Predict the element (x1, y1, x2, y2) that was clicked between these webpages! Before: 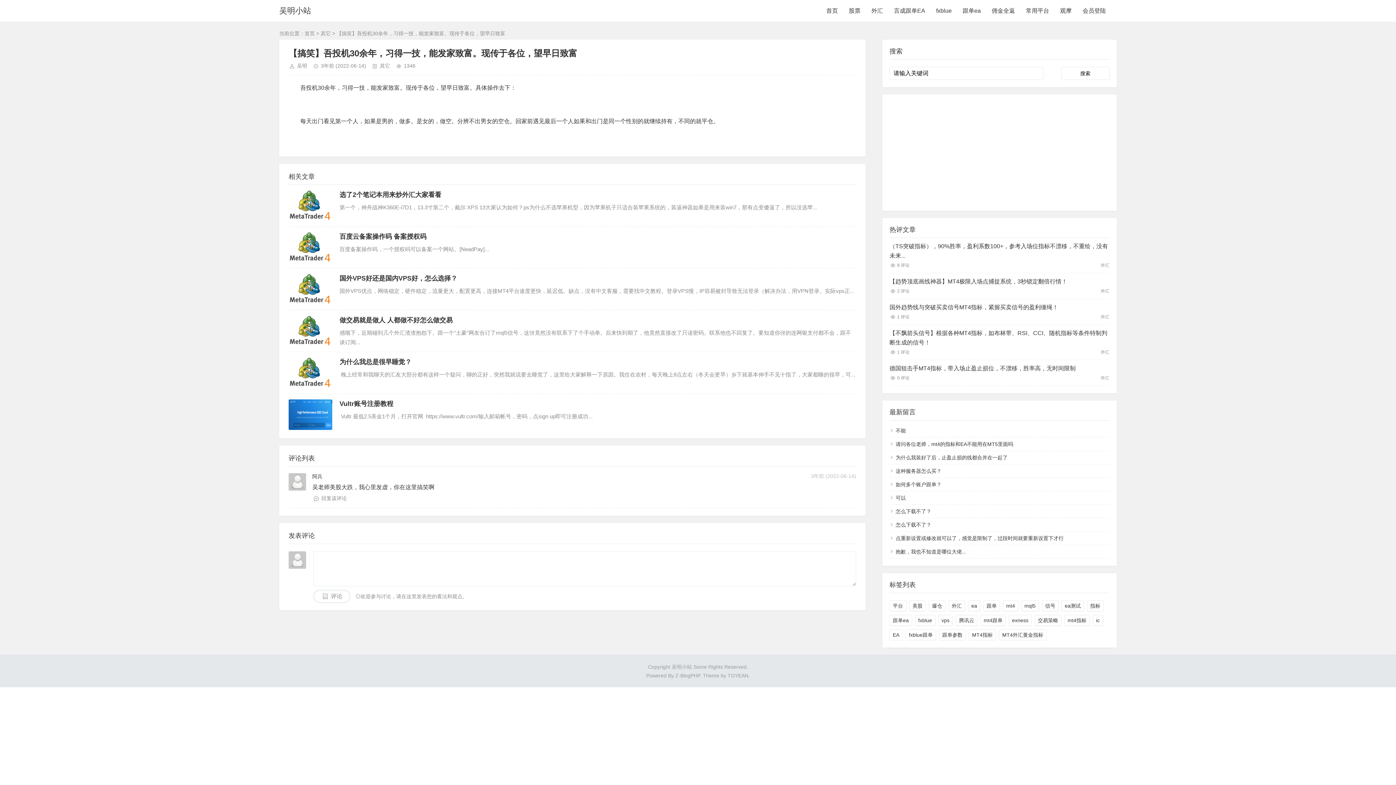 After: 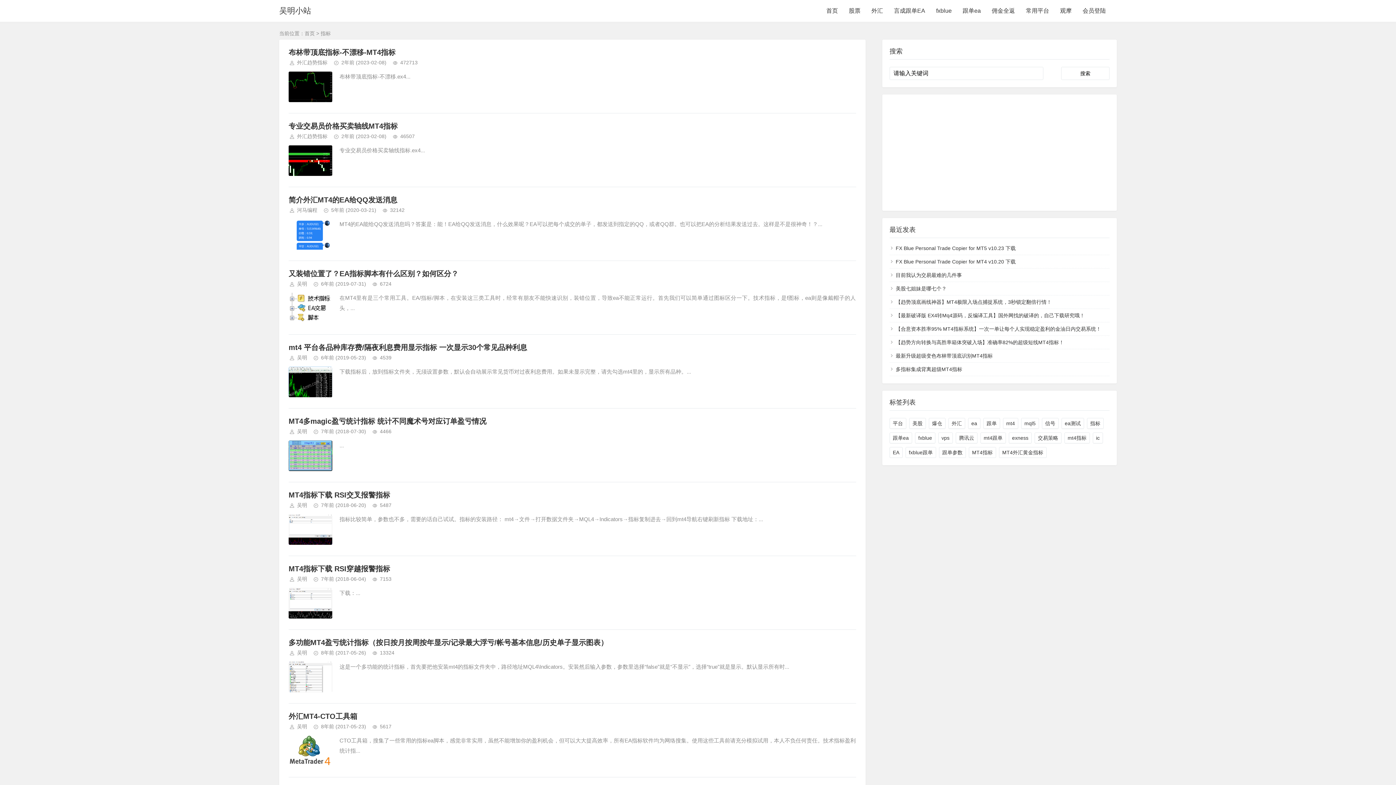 Action: bbox: (1087, 600, 1103, 611) label: 指标